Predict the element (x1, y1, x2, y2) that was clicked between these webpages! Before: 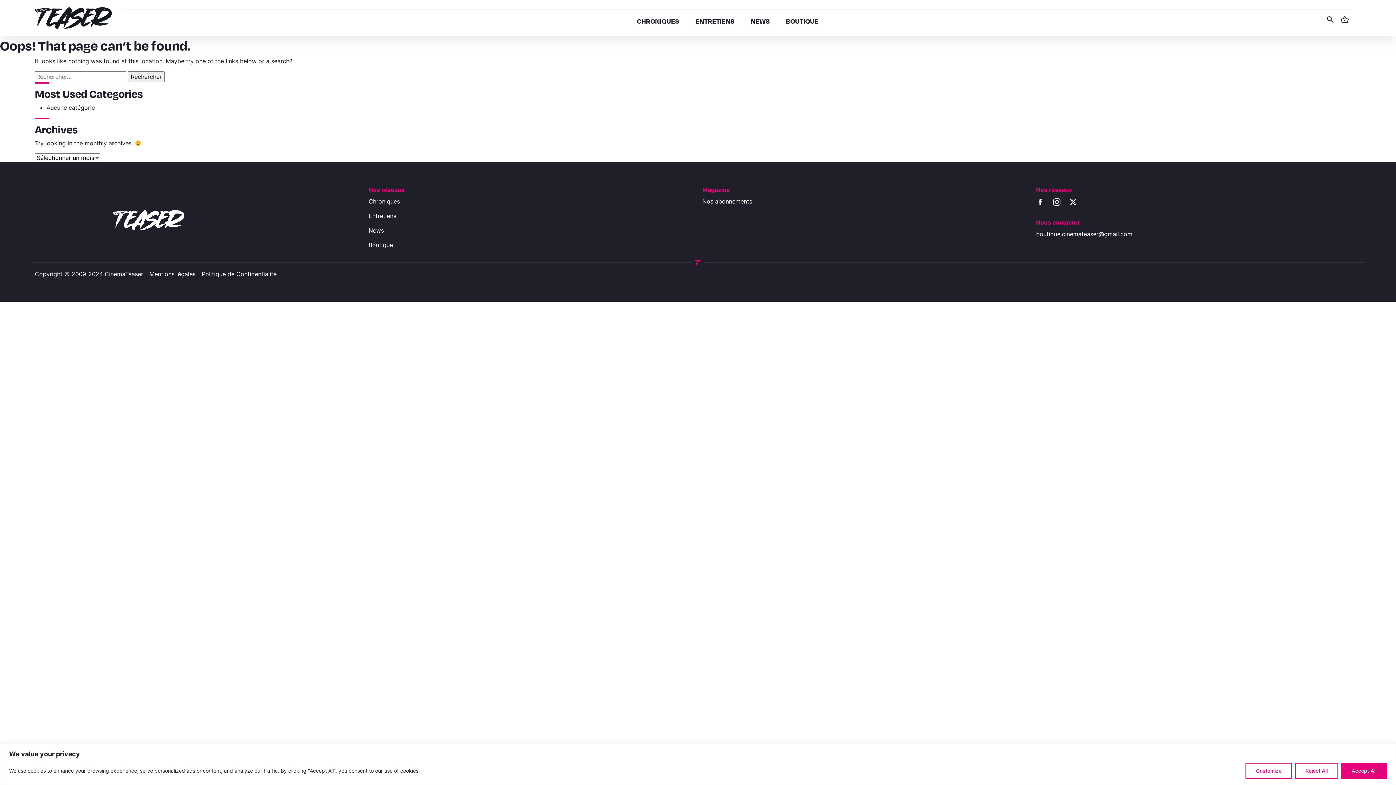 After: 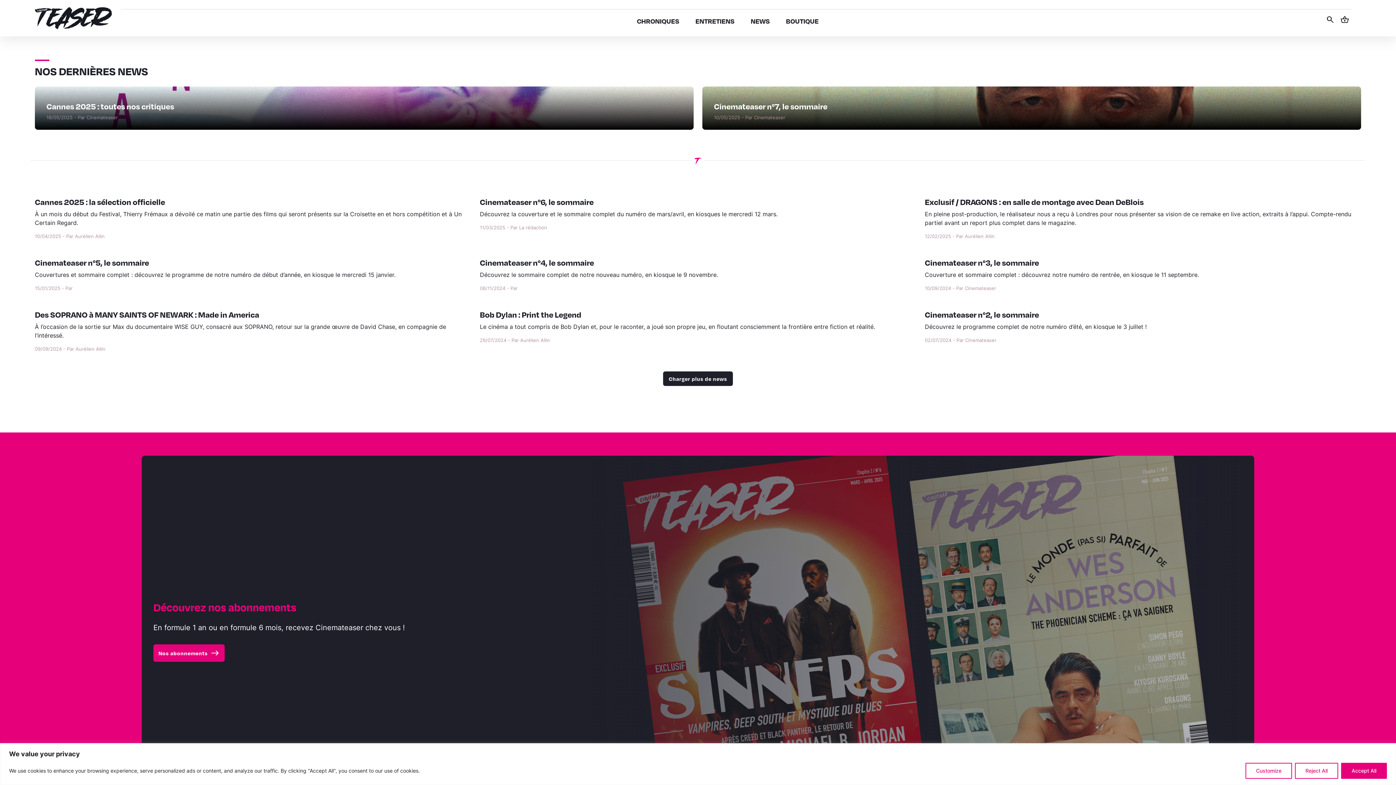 Action: bbox: (368, 226, 693, 234) label: News